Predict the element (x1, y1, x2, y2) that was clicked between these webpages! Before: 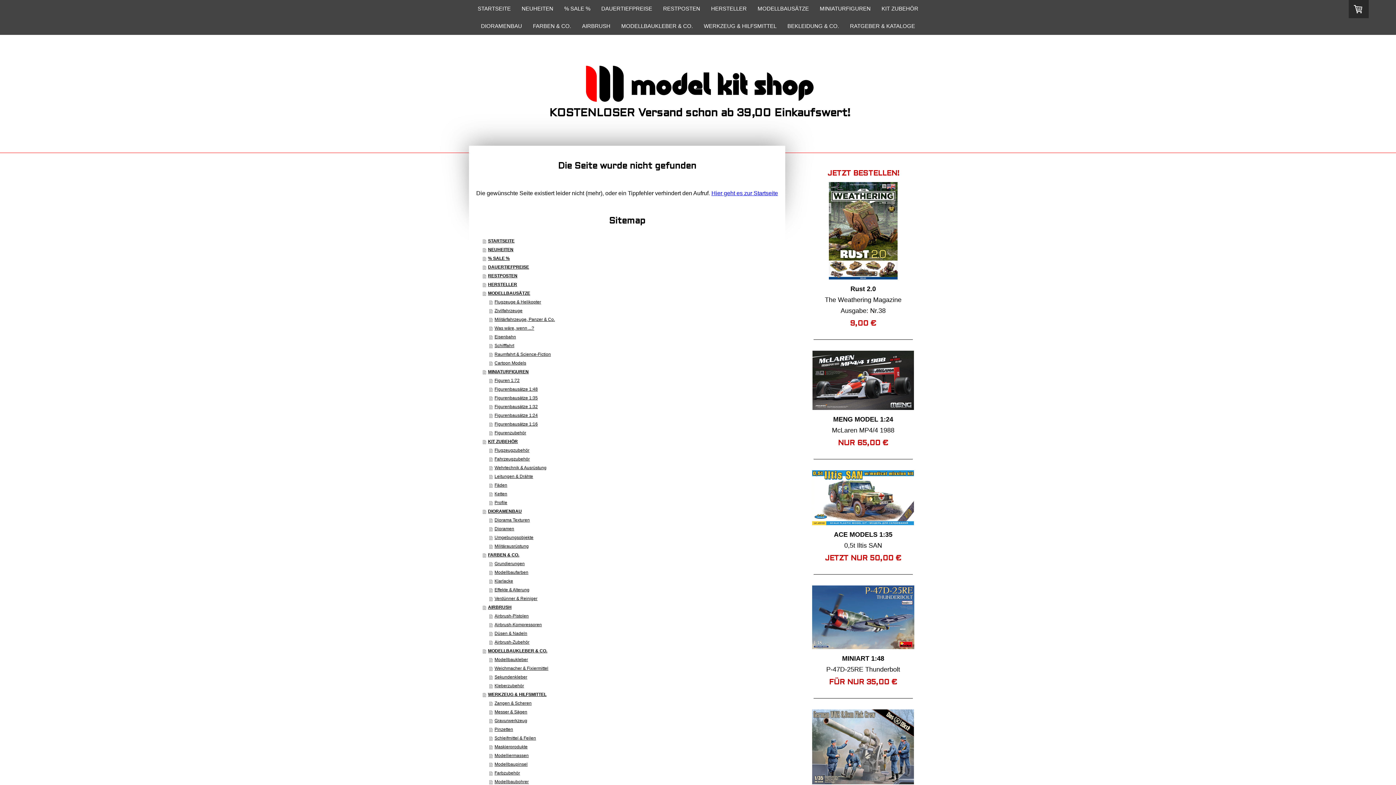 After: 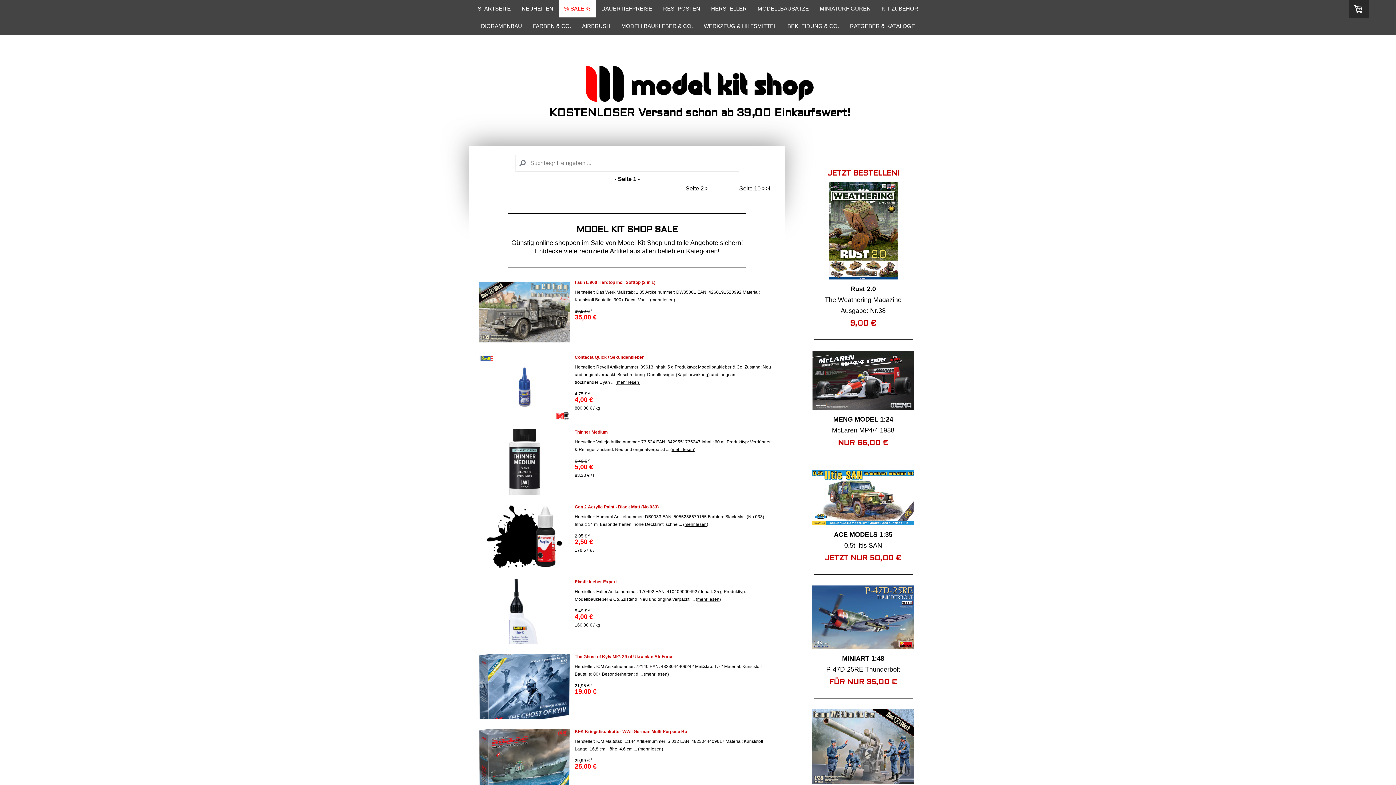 Action: label: % SALE % bbox: (482, 254, 778, 263)